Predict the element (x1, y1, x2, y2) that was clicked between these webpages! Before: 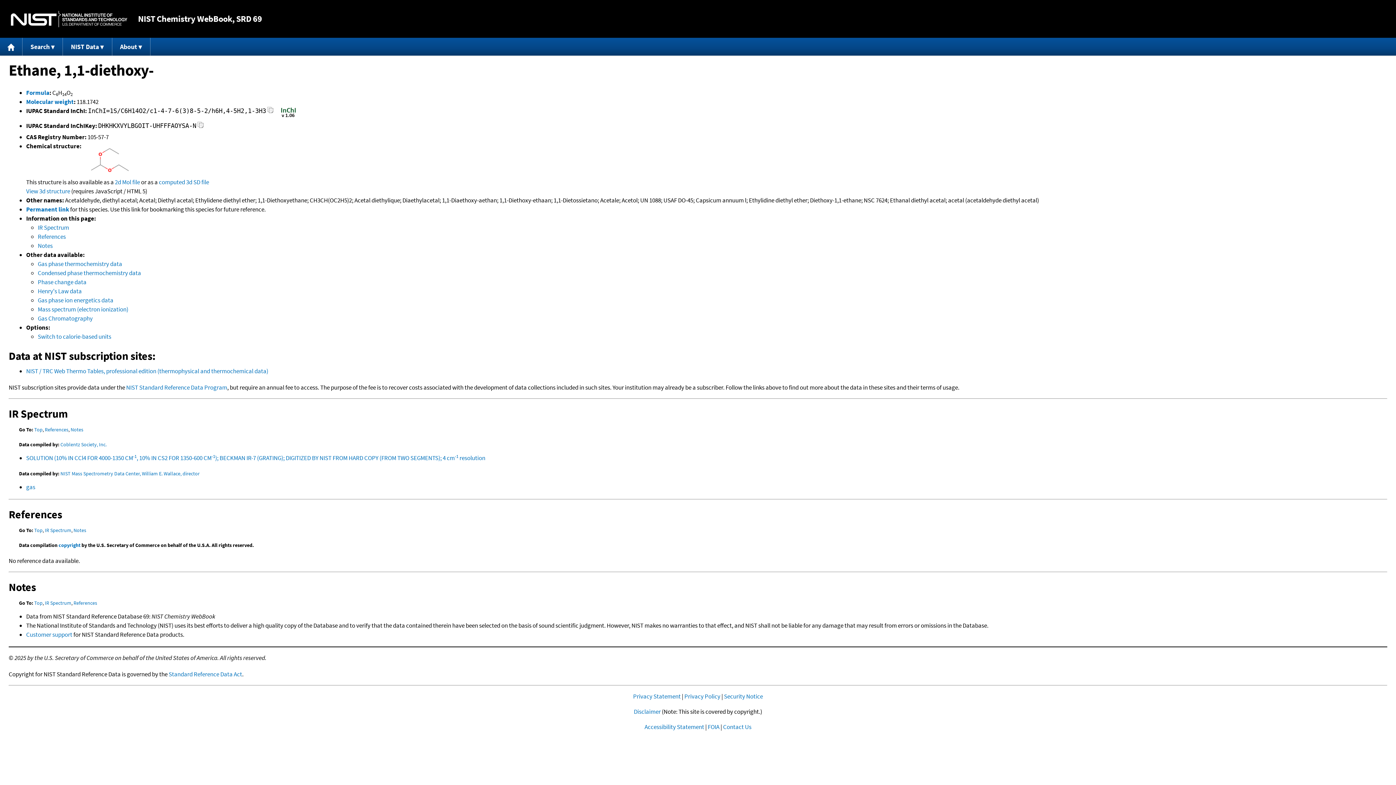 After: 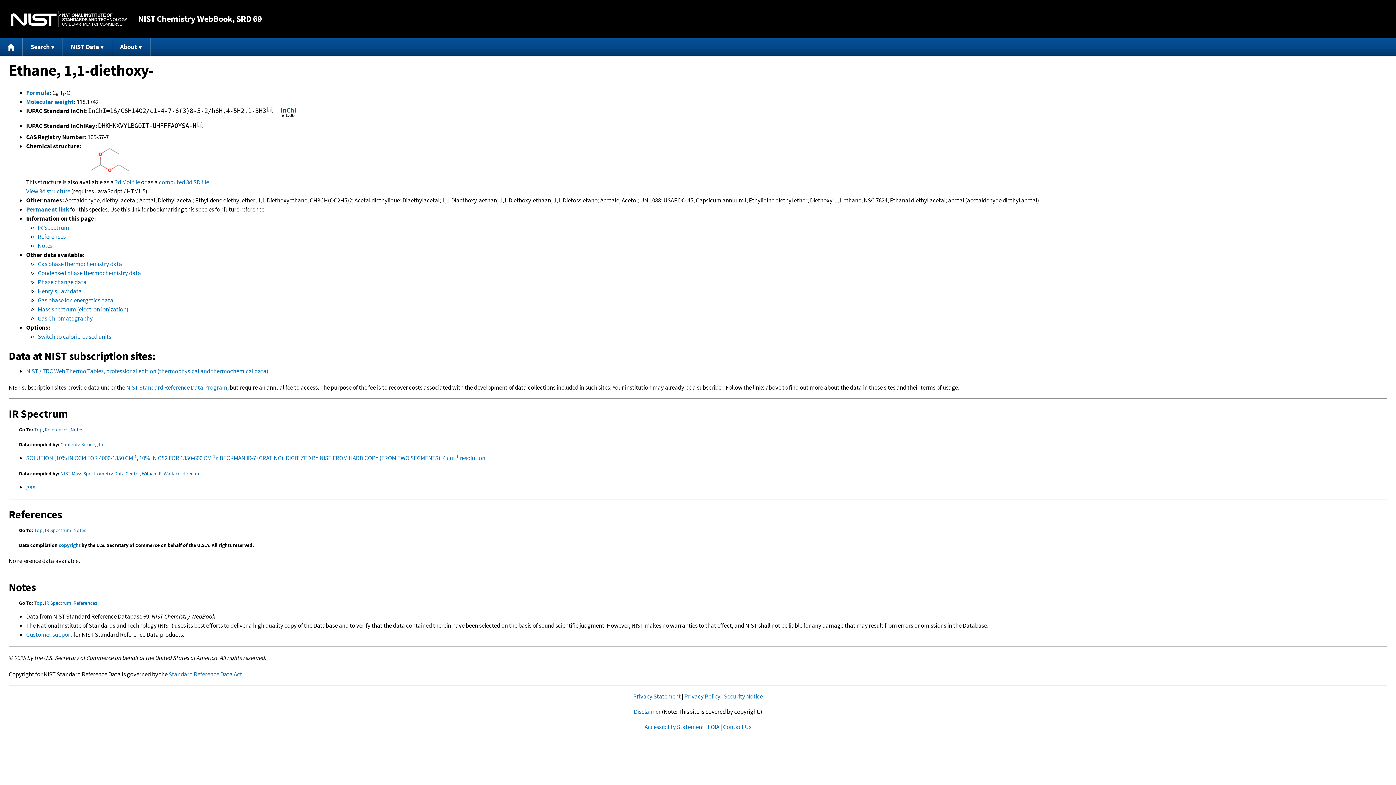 Action: label: Notes bbox: (70, 426, 83, 433)